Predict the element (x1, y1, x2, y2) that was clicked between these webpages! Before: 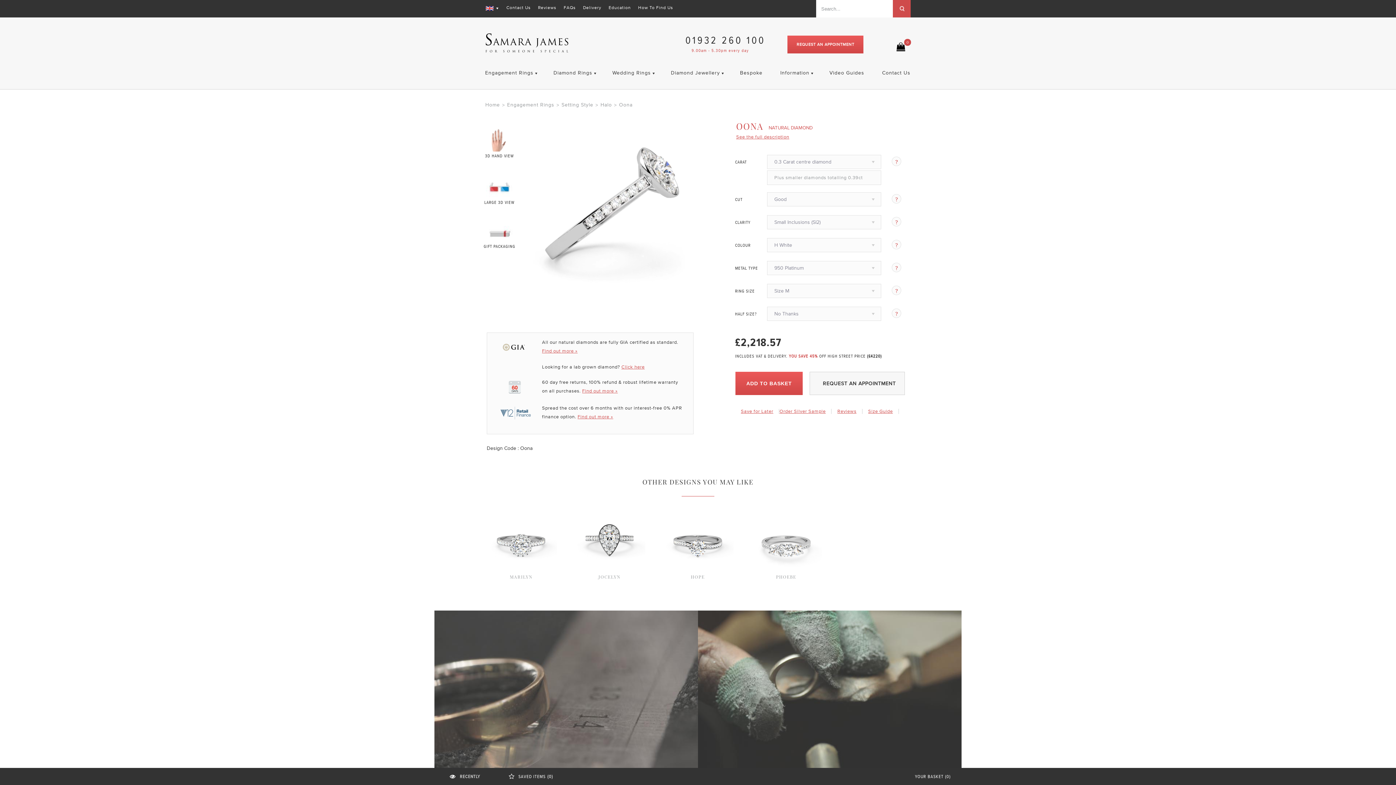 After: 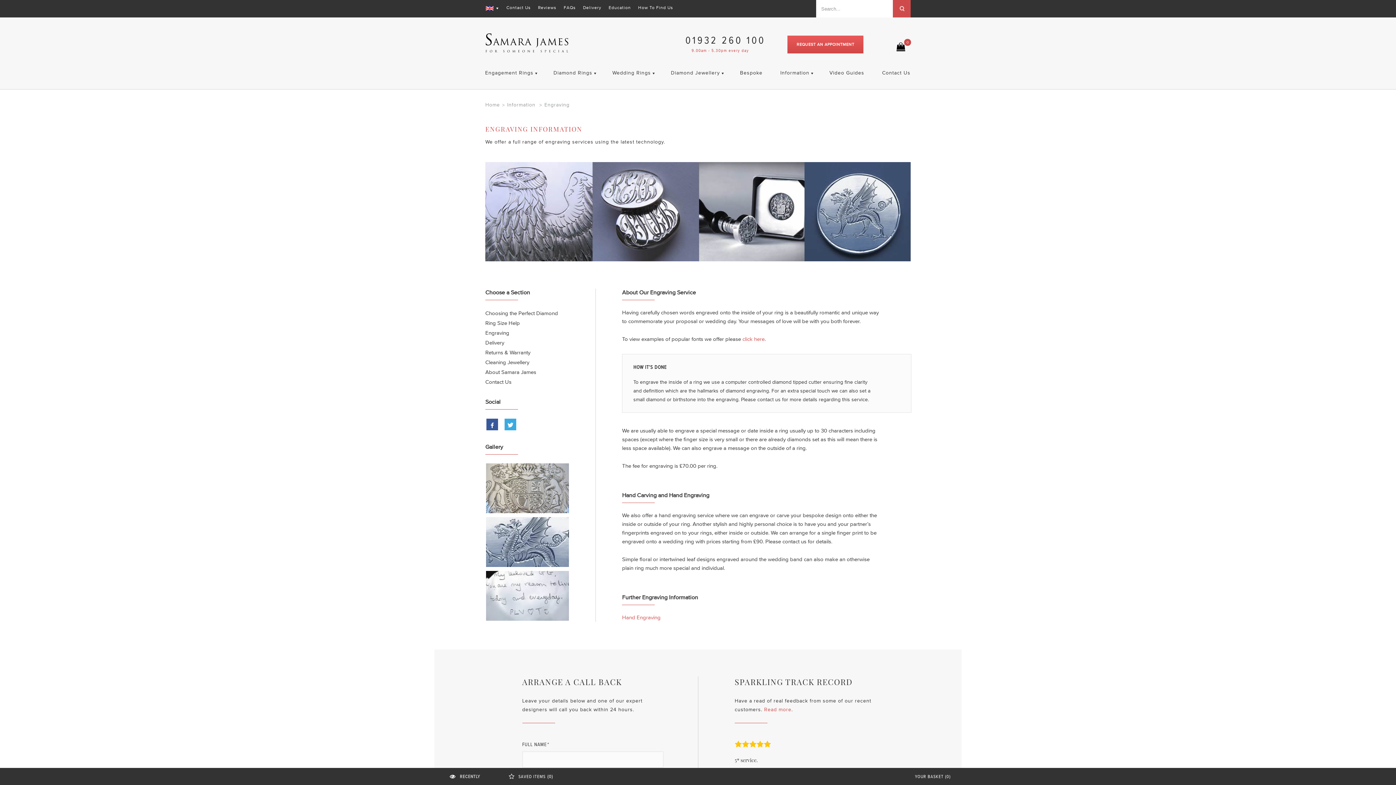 Action: bbox: (771, 65, 820, 80) label: Information